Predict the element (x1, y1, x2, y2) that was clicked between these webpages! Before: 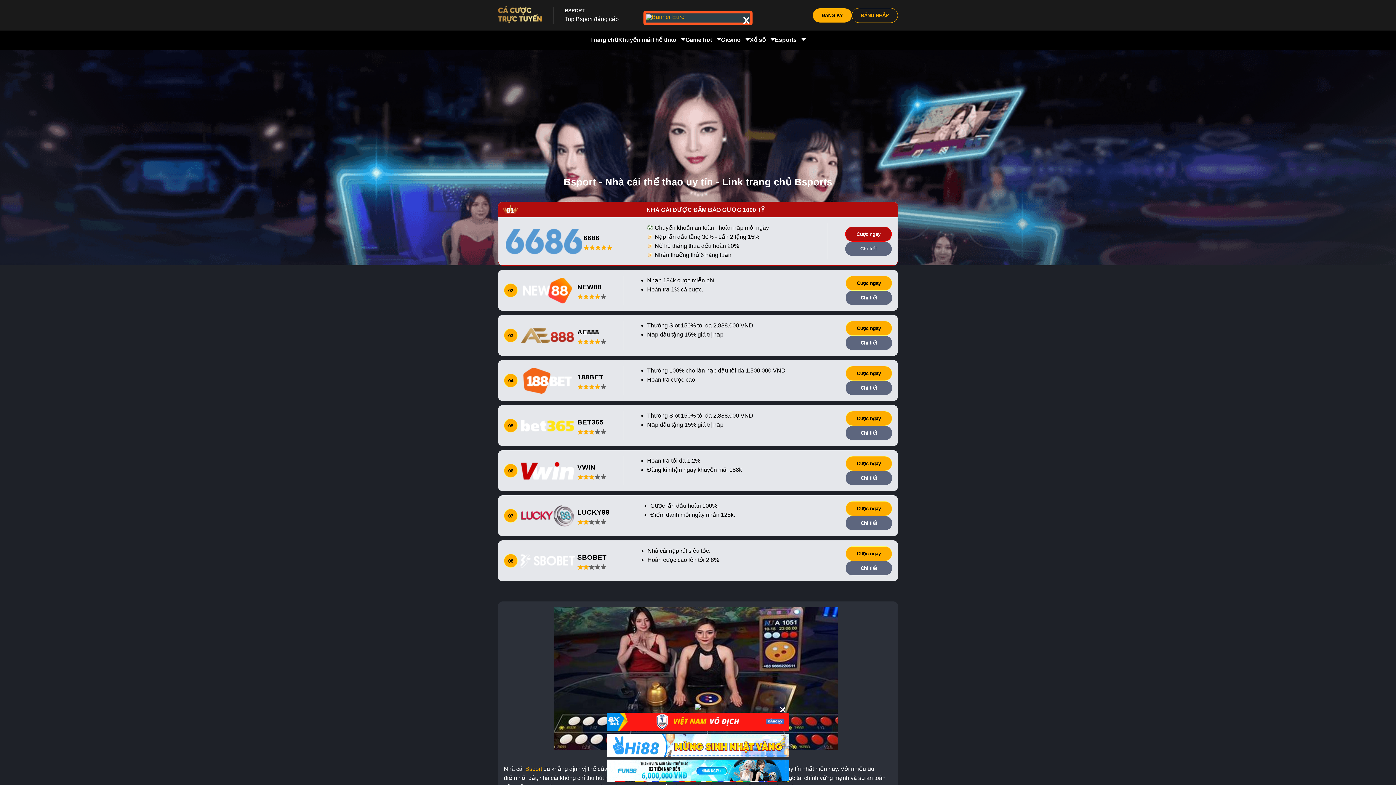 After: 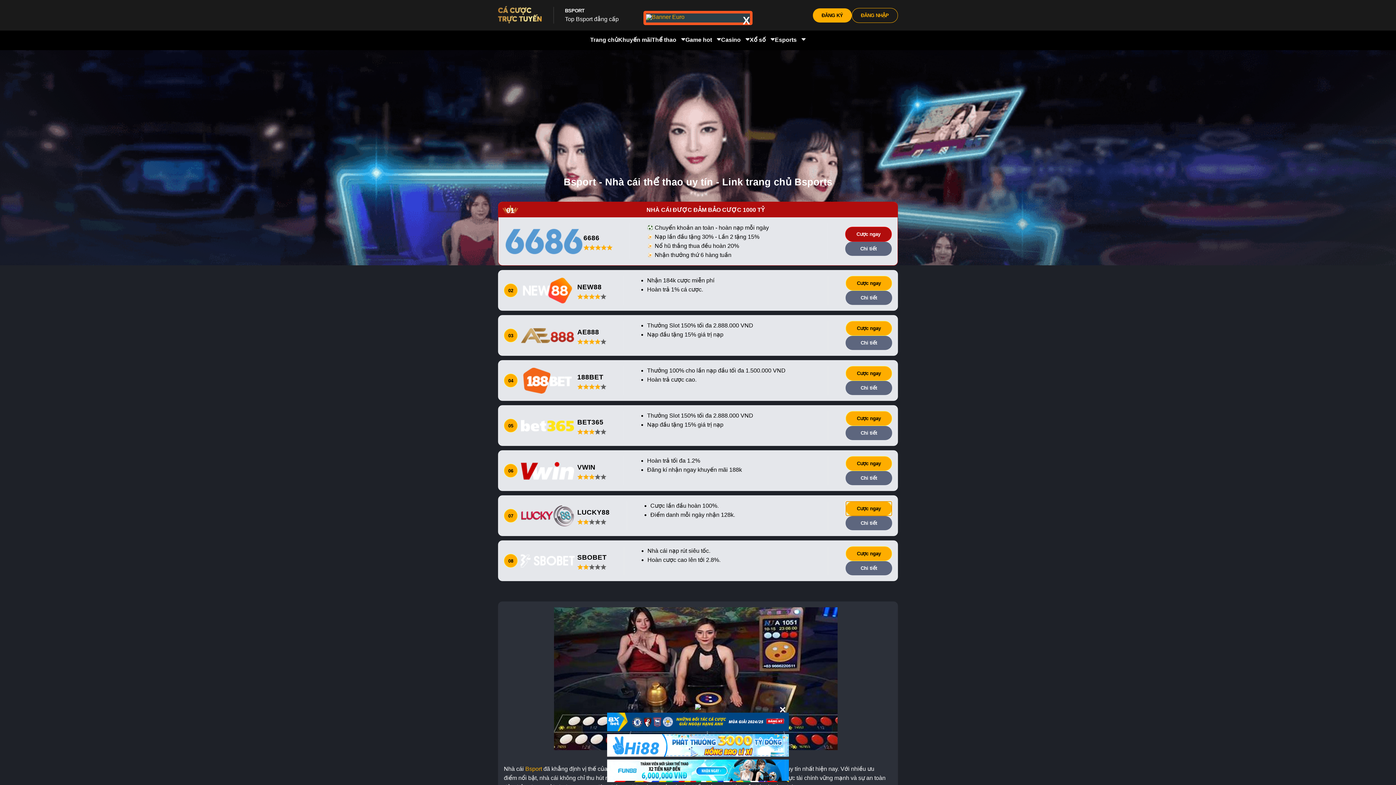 Action: label: Cược ngay bbox: (845, 501, 892, 516)